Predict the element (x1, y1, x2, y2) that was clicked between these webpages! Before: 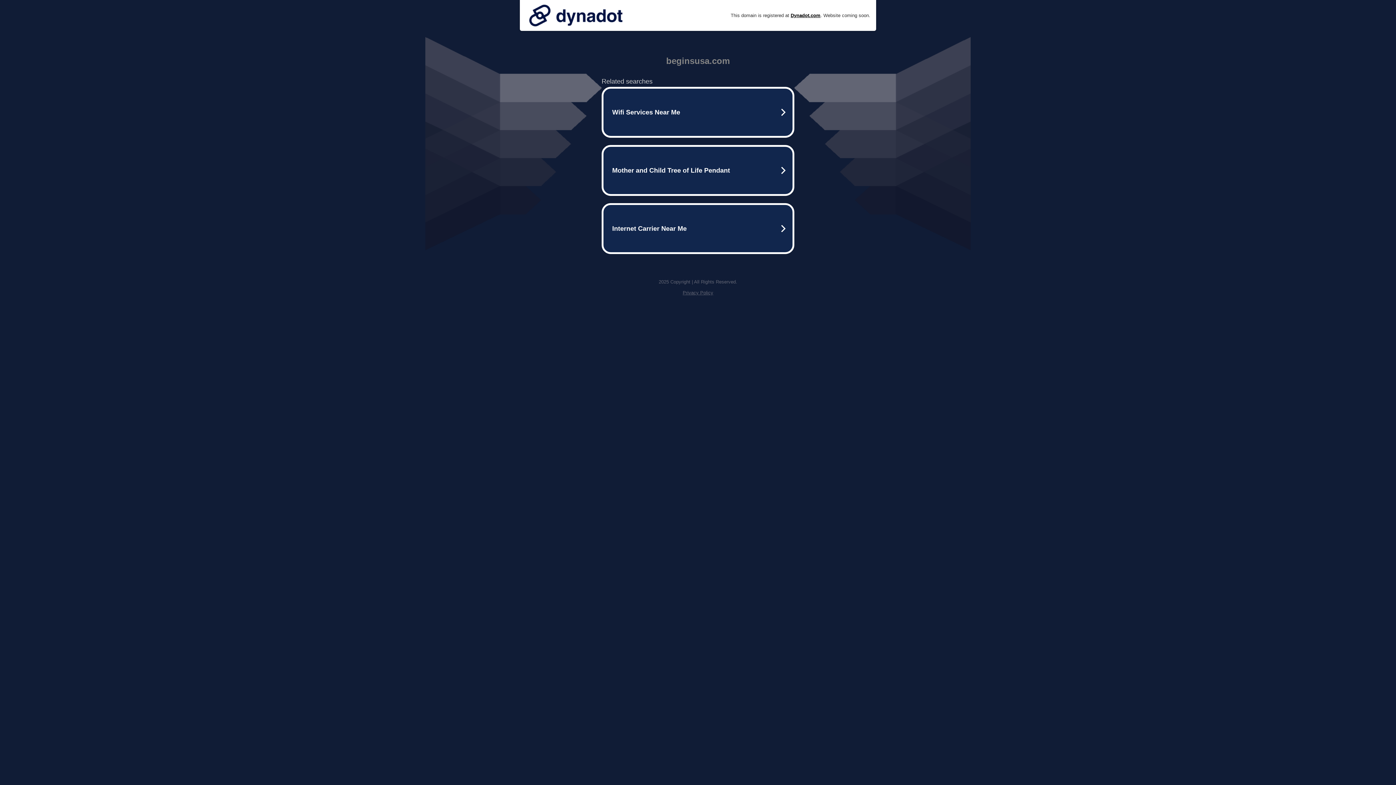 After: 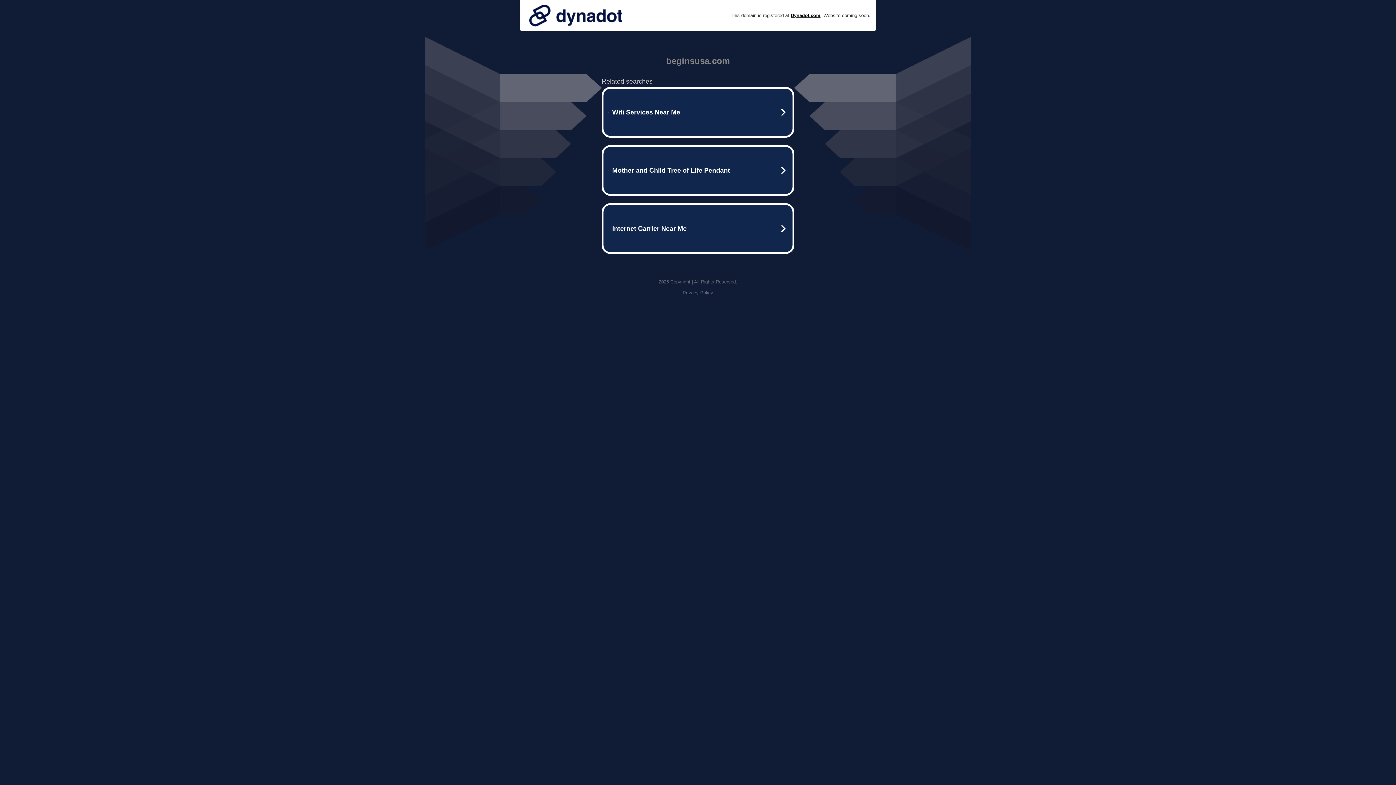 Action: bbox: (682, 290, 713, 295) label: Privacy Policy